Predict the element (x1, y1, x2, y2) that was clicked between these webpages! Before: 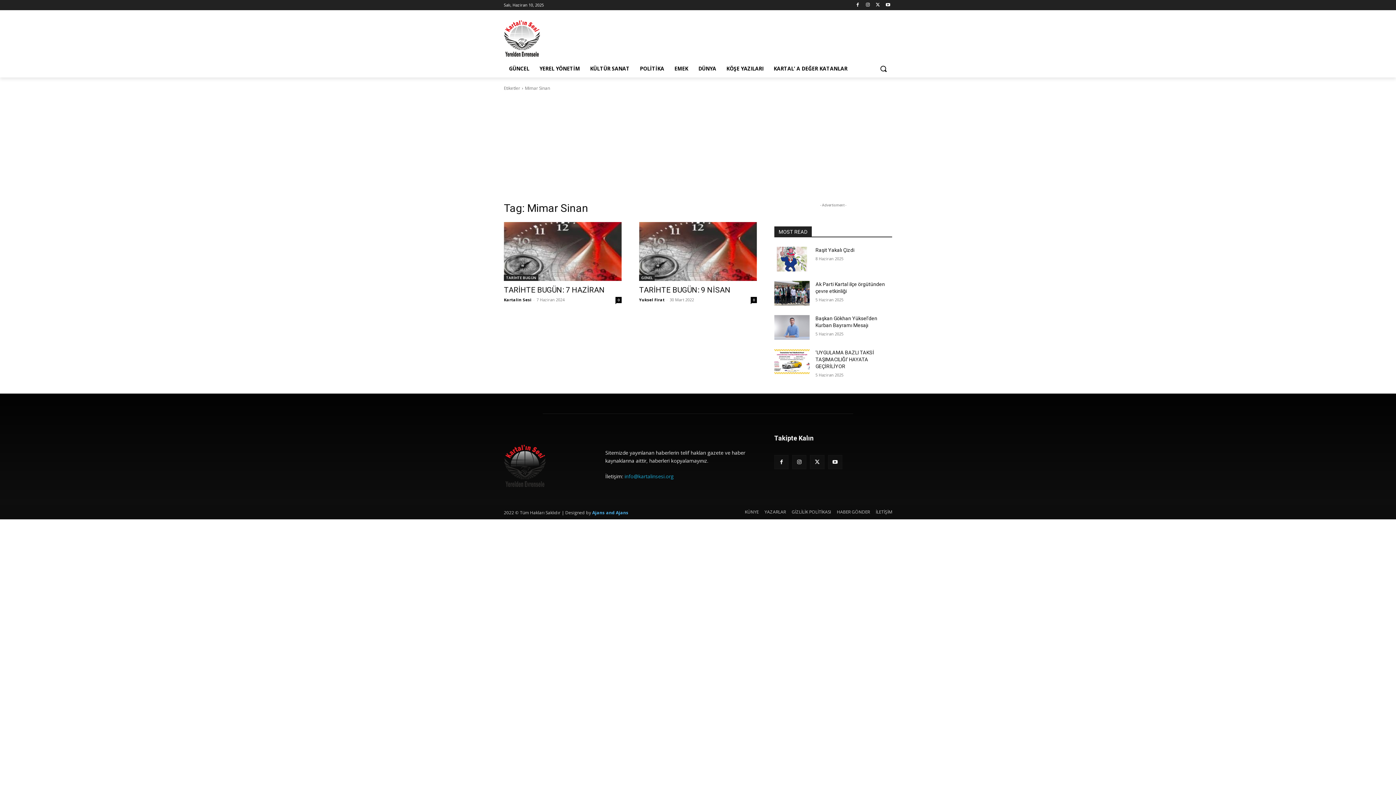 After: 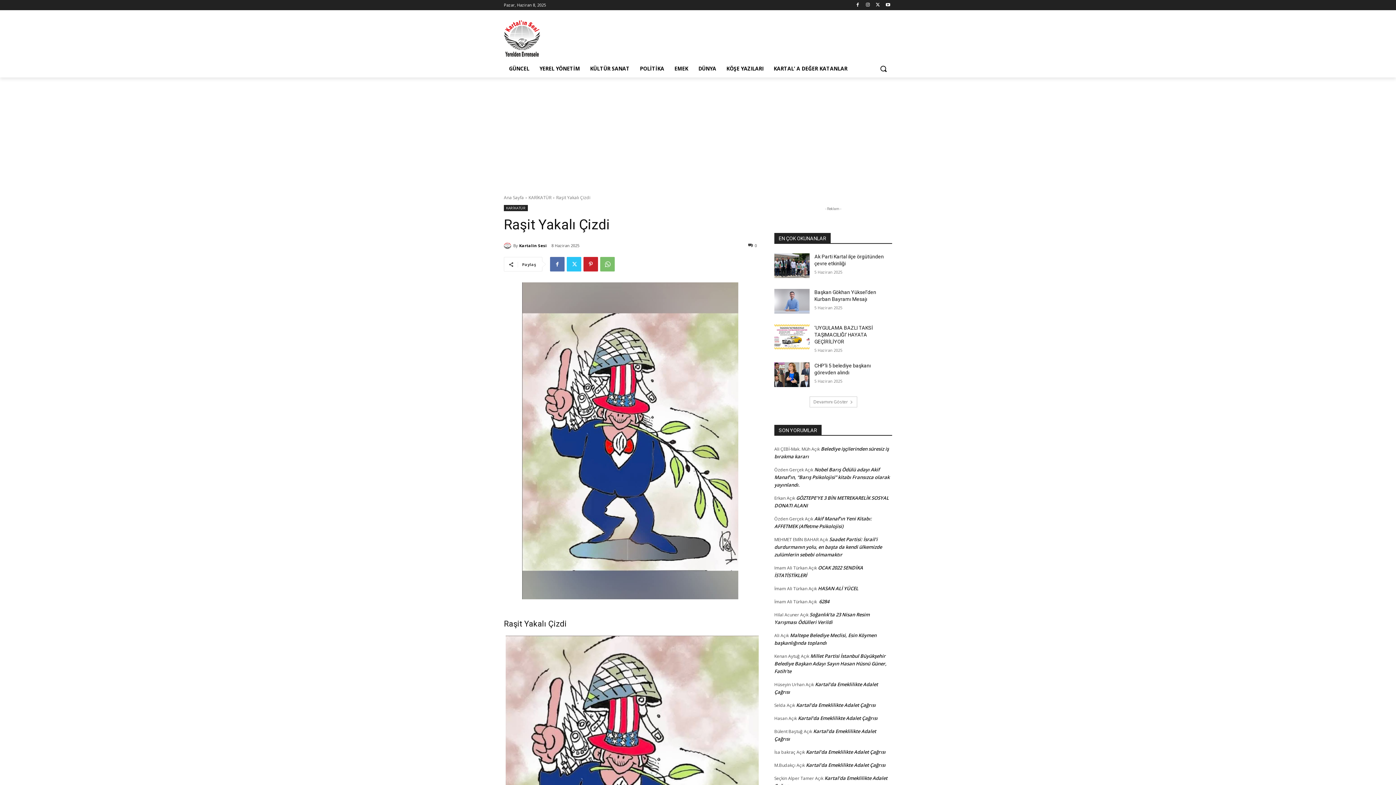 Action: bbox: (774, 246, 809, 271)